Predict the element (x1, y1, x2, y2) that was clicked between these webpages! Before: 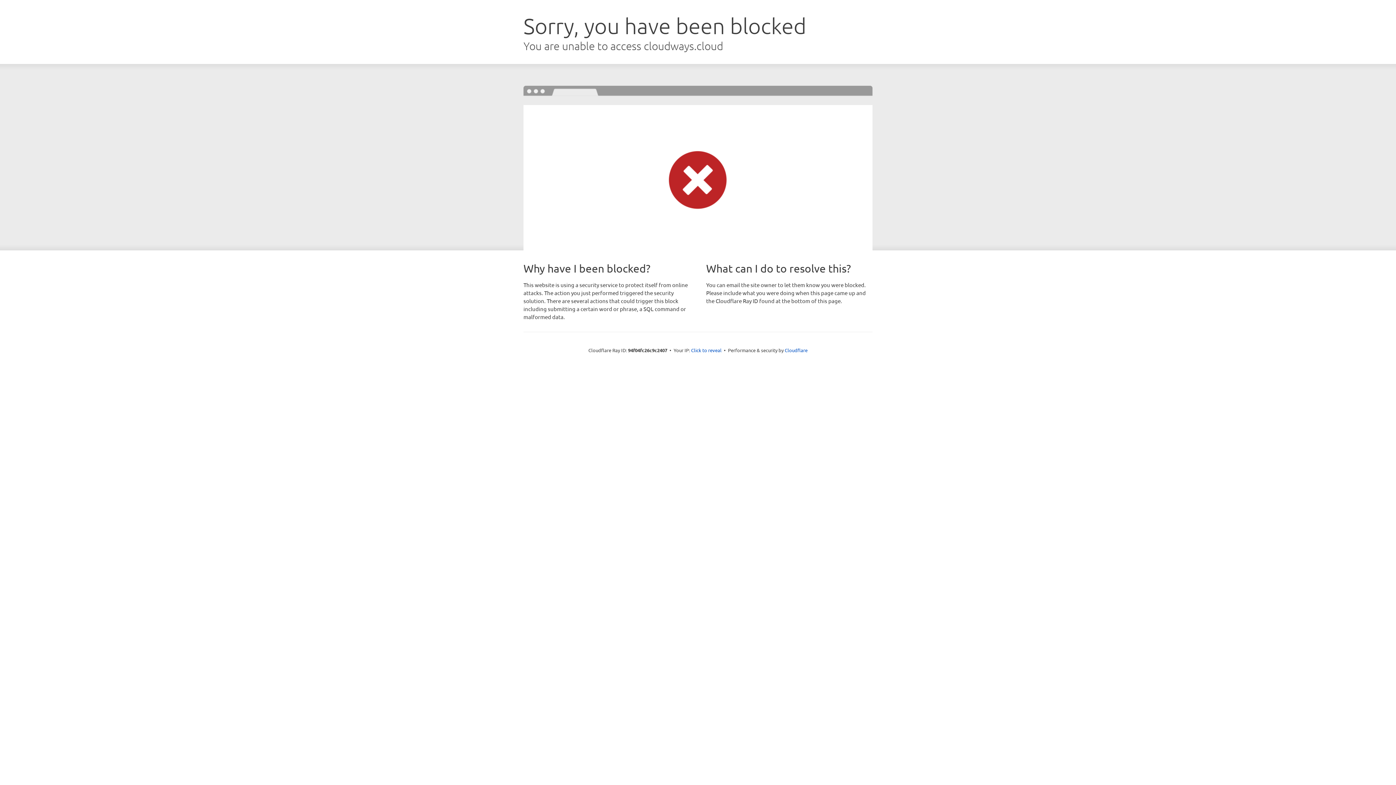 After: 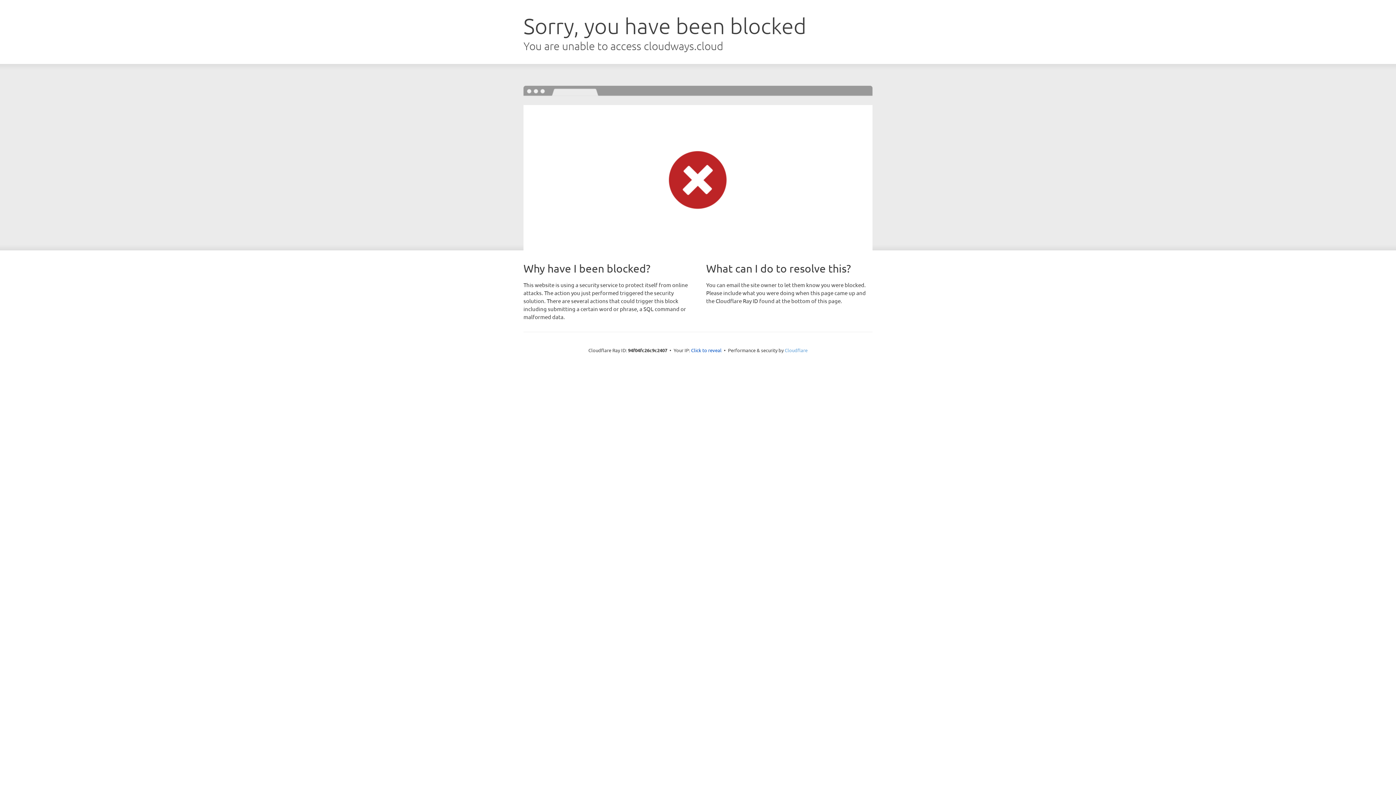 Action: label: Cloudflare bbox: (784, 347, 807, 353)